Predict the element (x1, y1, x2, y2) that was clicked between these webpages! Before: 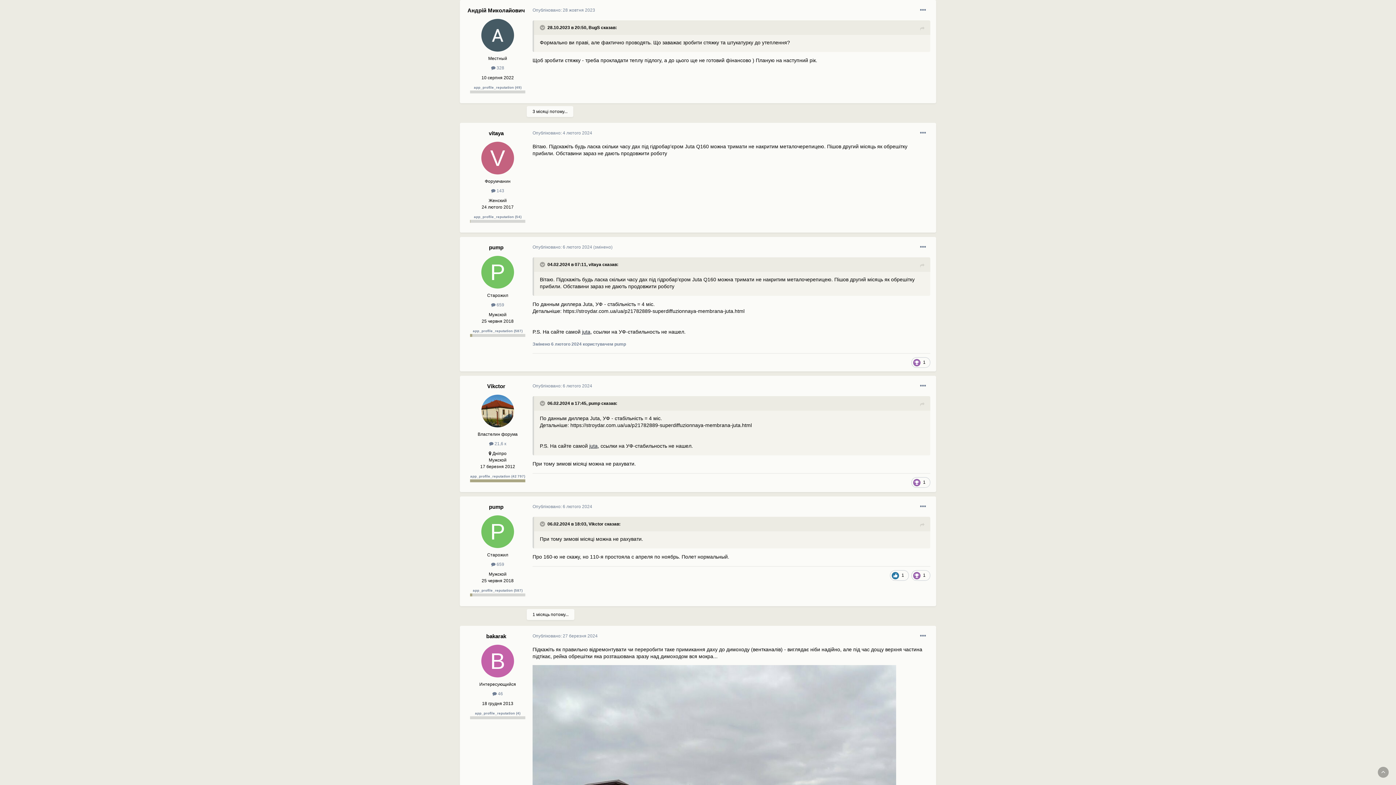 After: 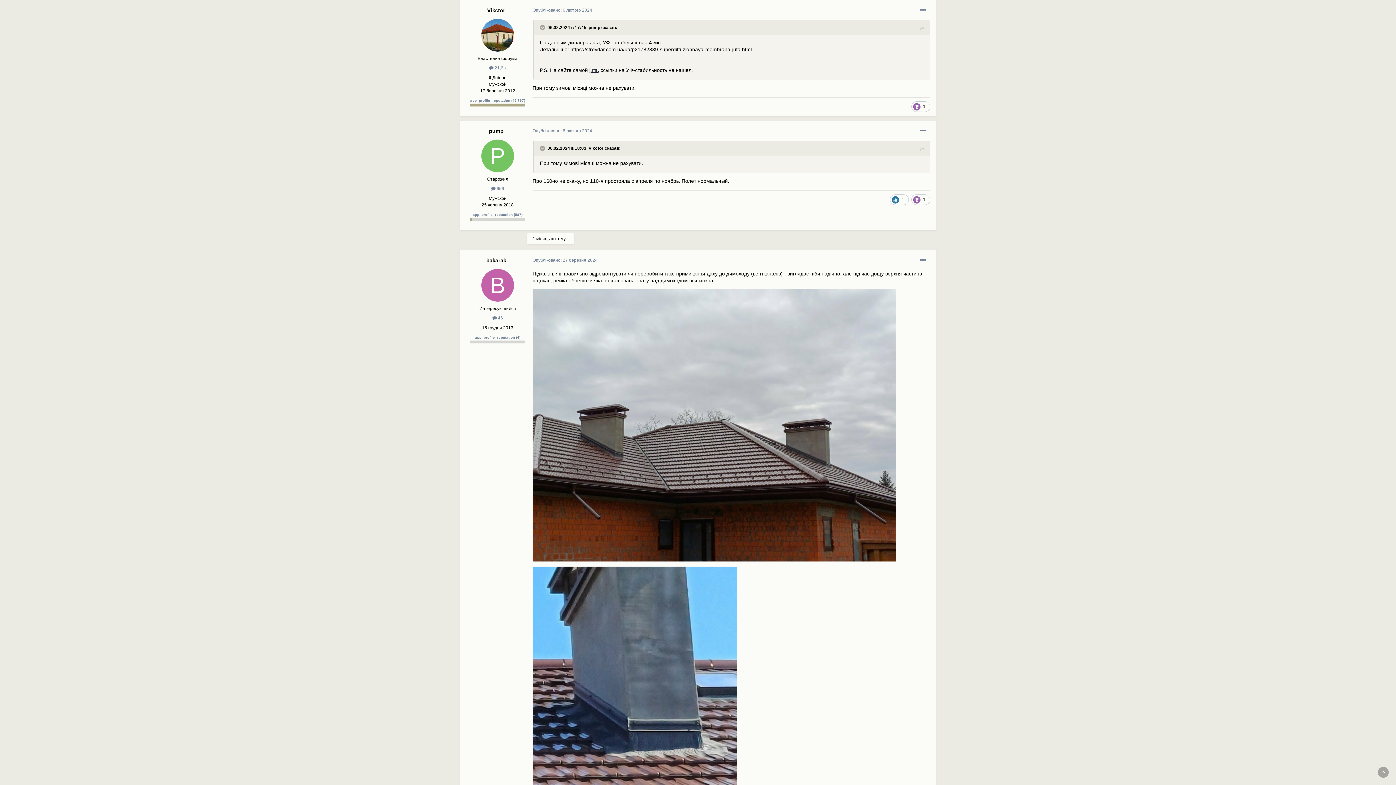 Action: label: Опубліковано: 6 лютого 2024 bbox: (532, 383, 592, 388)